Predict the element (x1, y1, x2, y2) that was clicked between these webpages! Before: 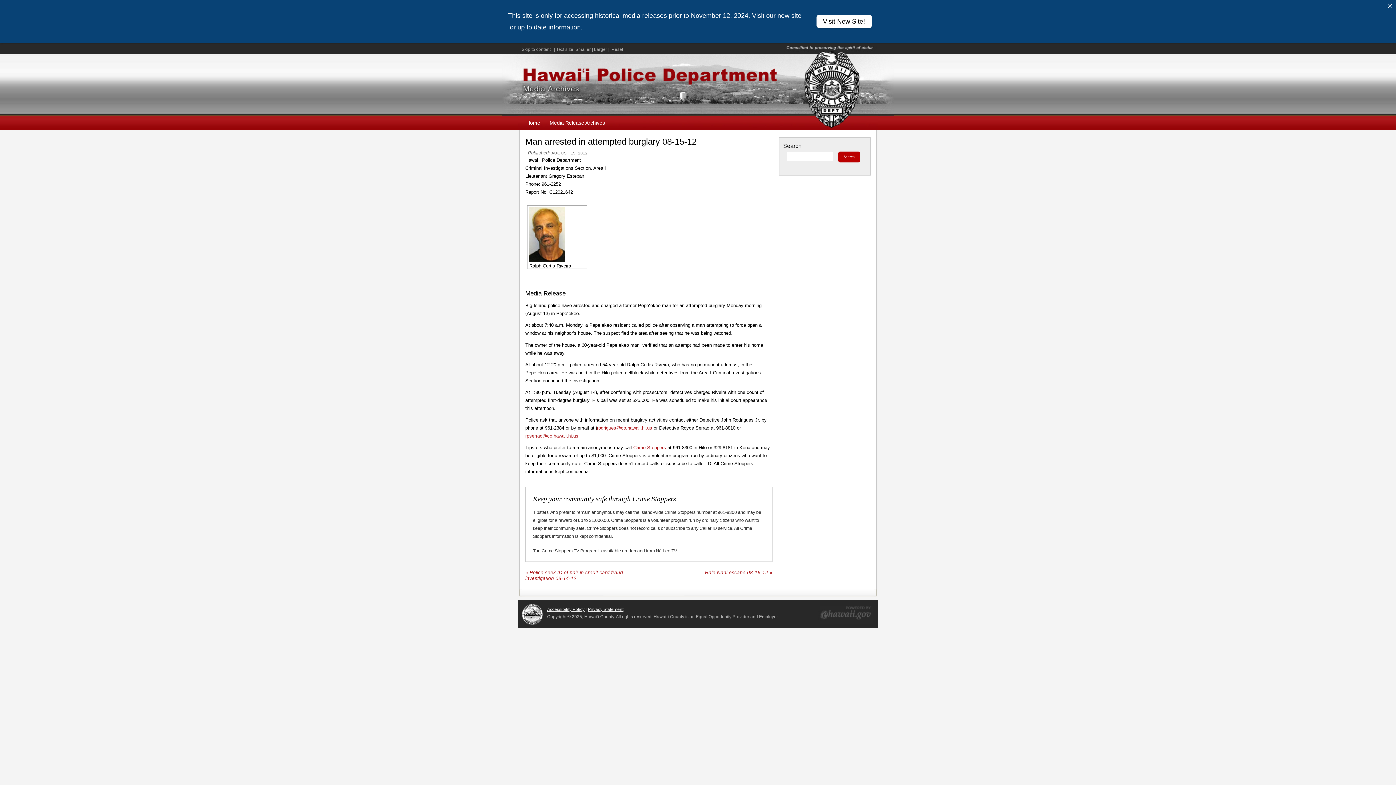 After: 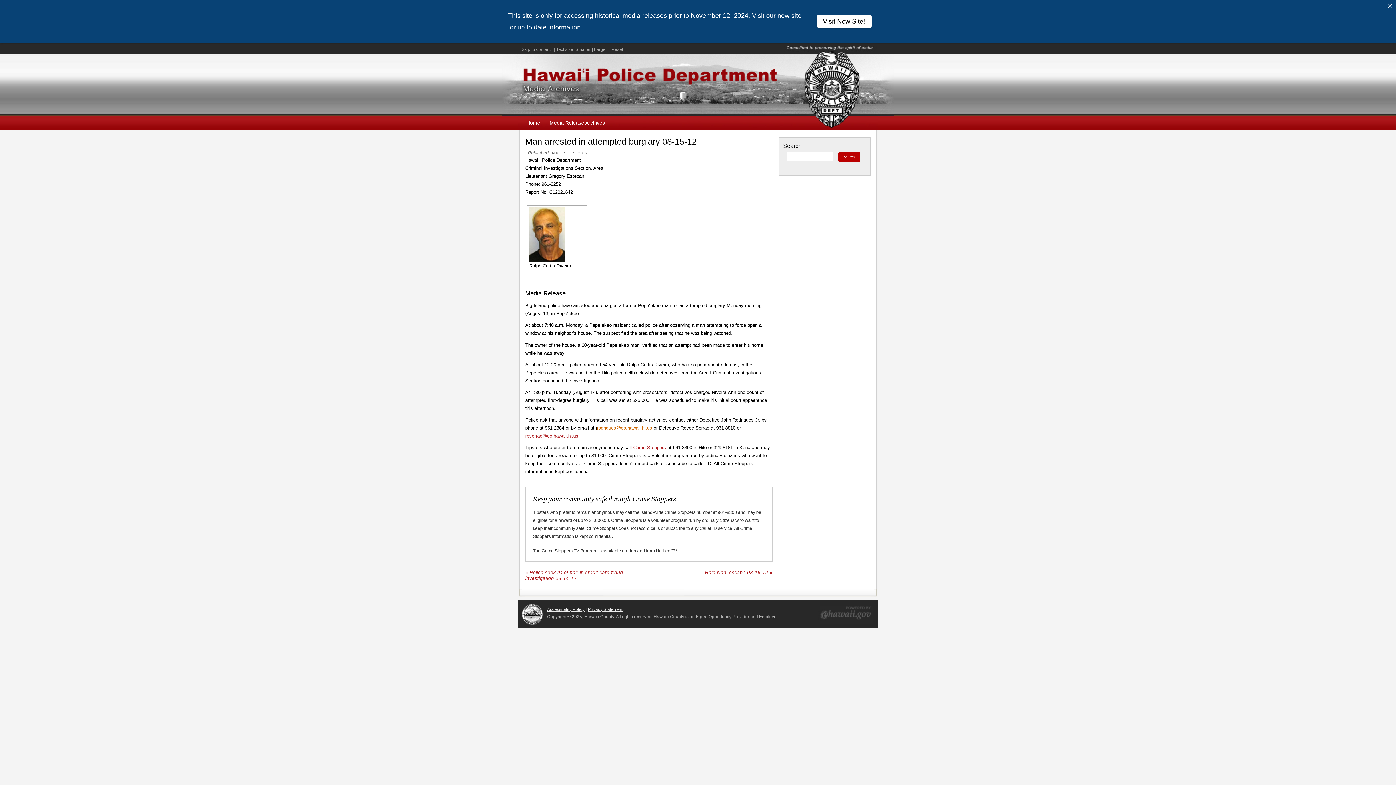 Action: label: rodrigues@co.hawaii.hi.us bbox: (597, 425, 652, 430)